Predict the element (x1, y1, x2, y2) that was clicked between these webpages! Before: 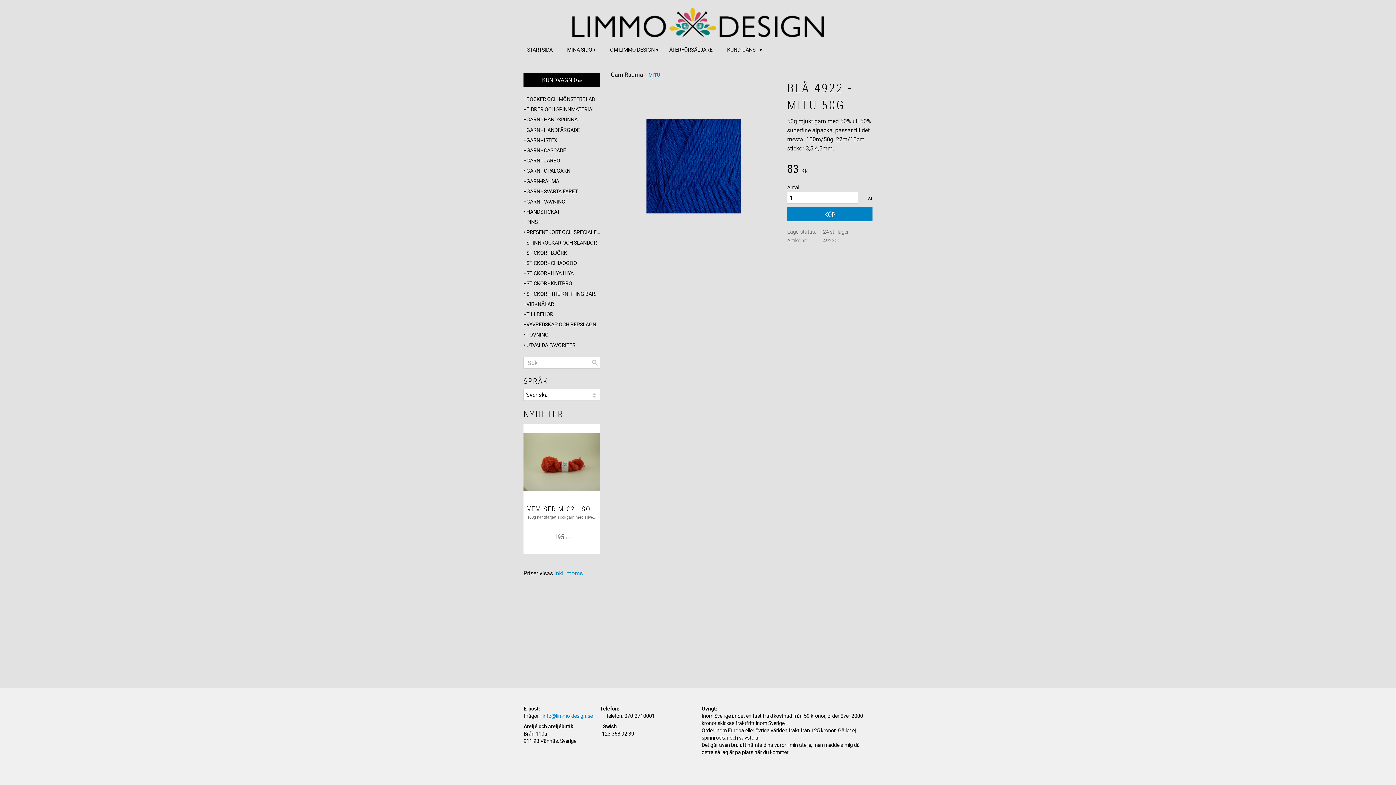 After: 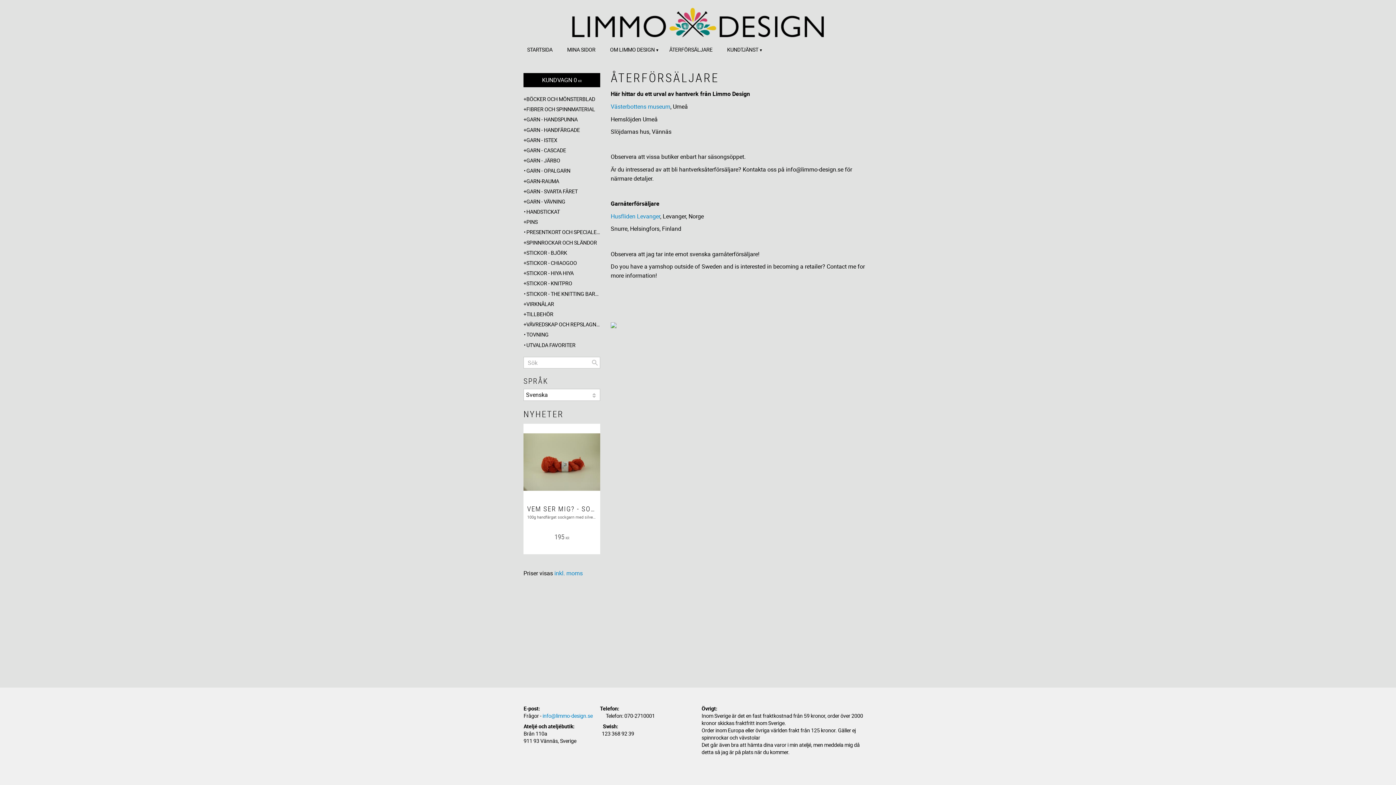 Action: label: ÅTERFÖRSÄLJARE bbox: (665, 40, 716, 59)